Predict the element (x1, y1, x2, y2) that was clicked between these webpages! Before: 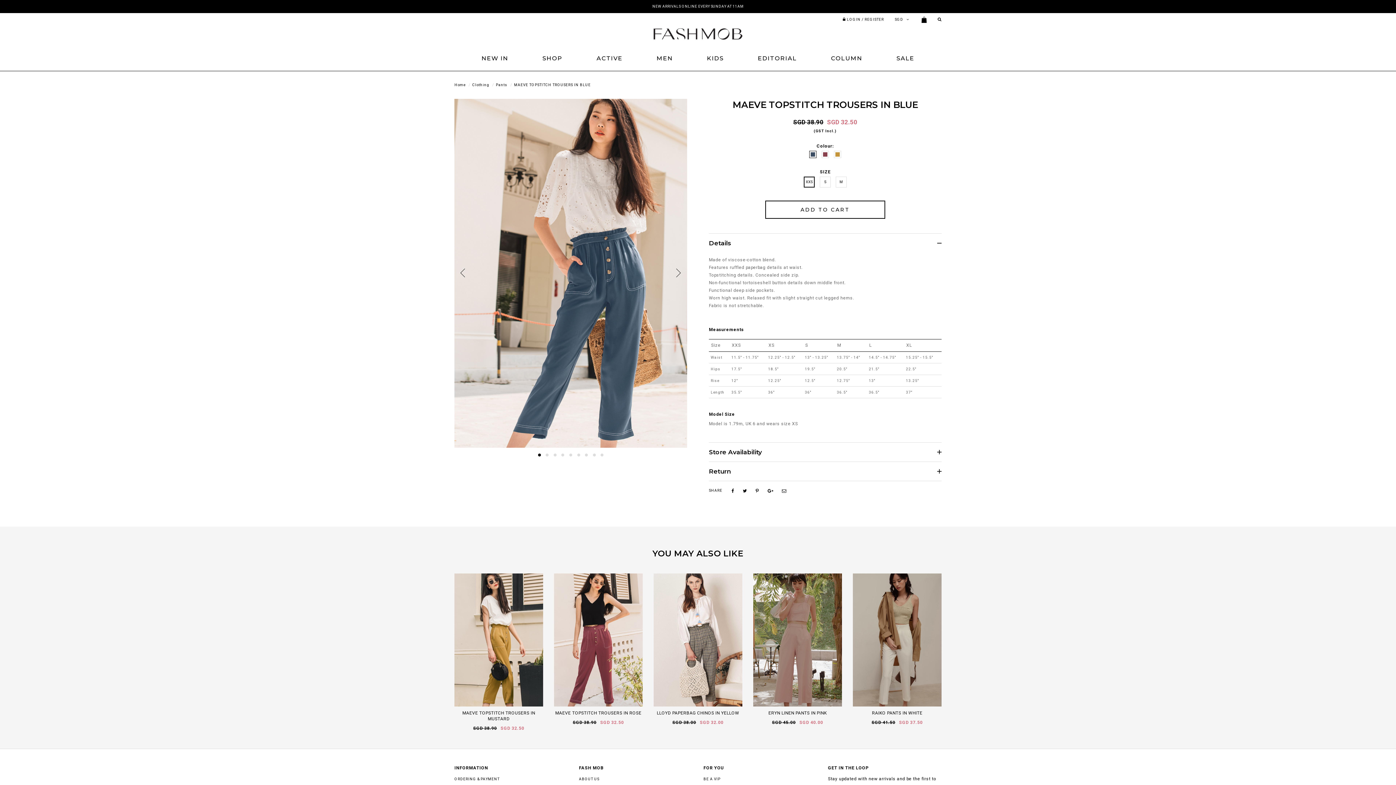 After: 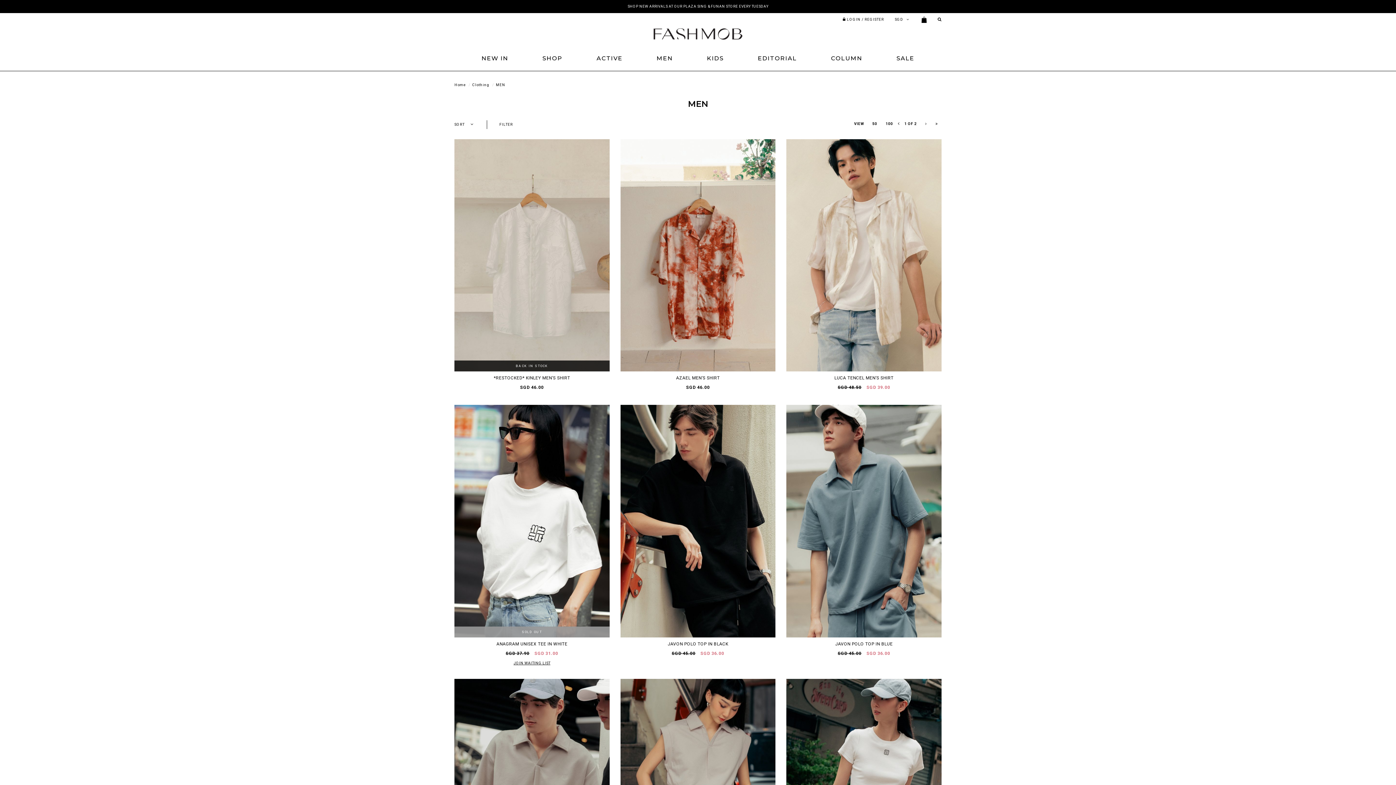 Action: bbox: (656, 46, 673, 64) label: MEN